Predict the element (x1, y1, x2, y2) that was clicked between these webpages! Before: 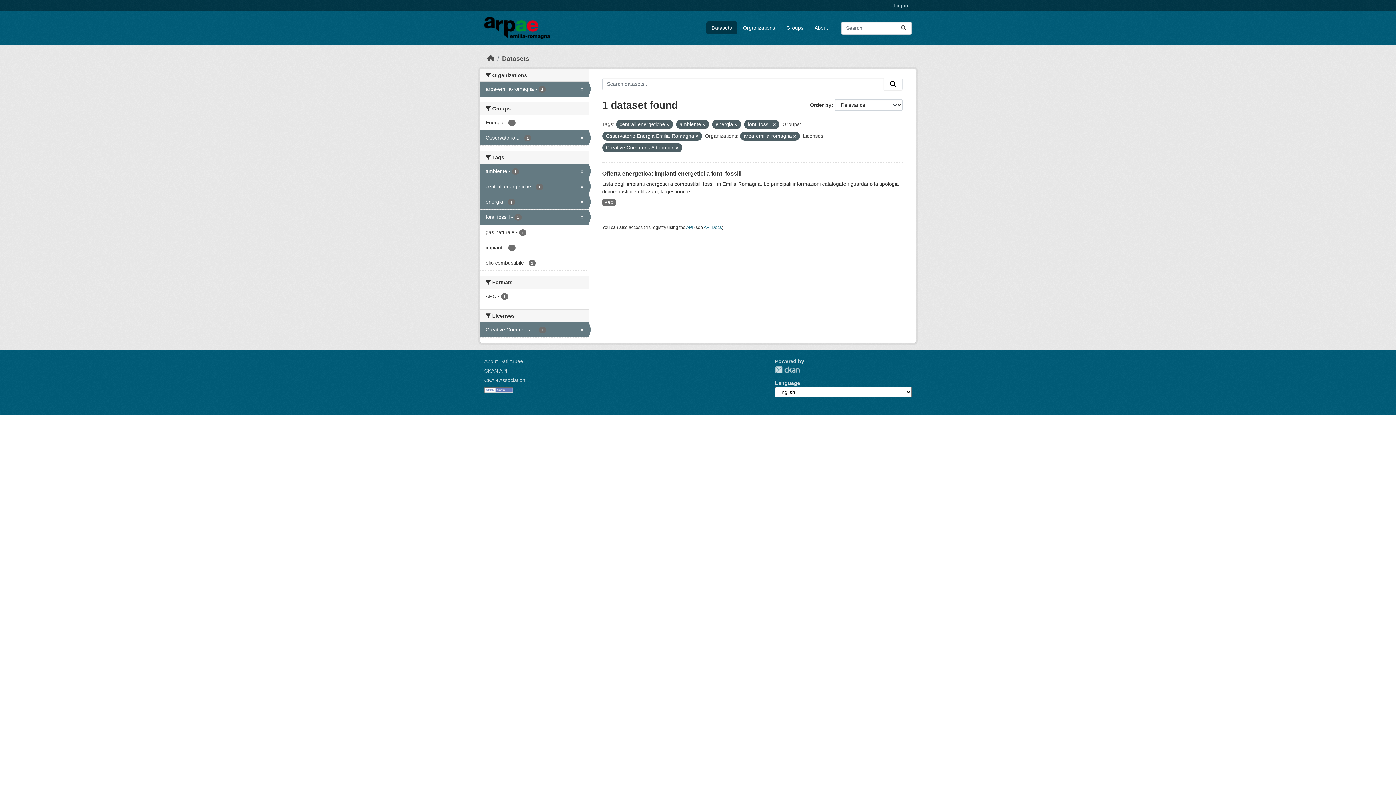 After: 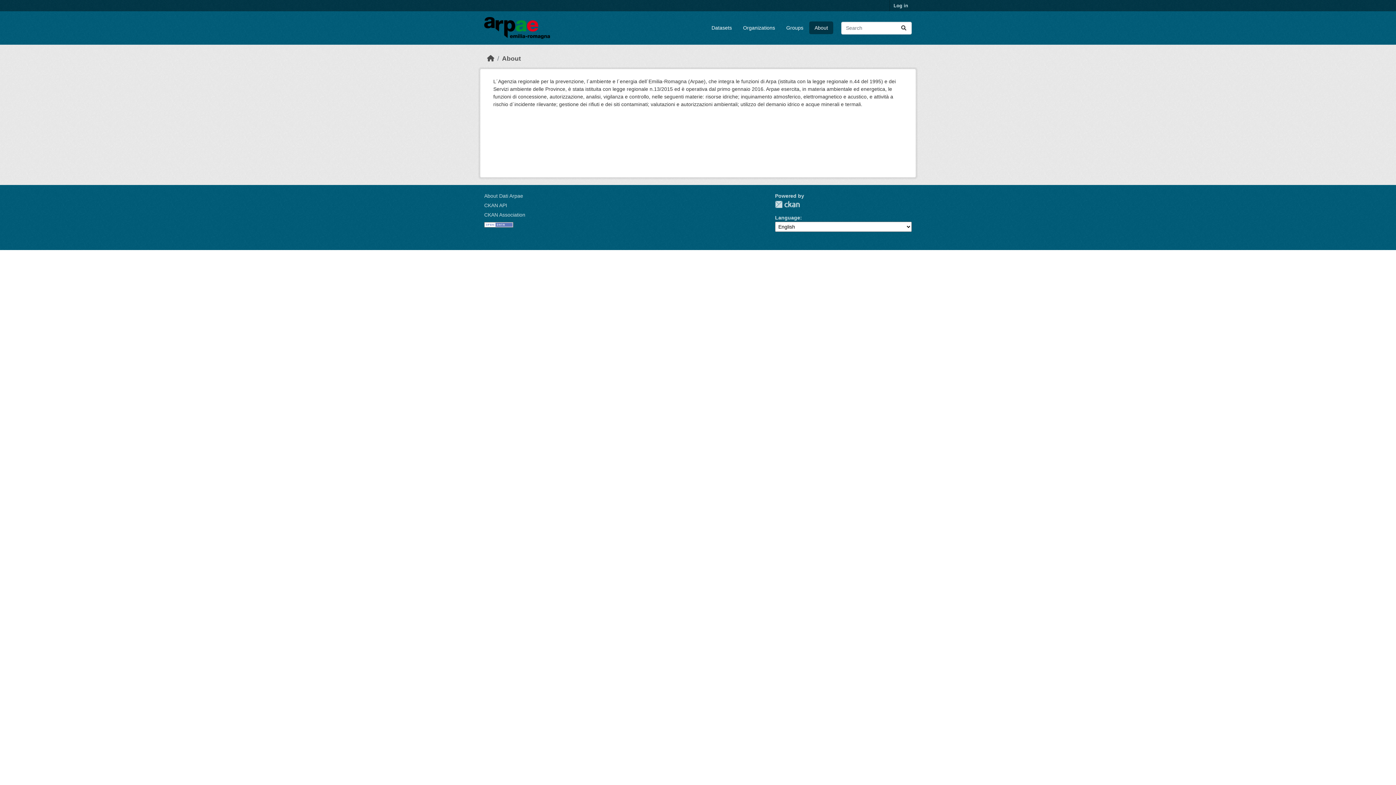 Action: label: About bbox: (809, 21, 833, 34)